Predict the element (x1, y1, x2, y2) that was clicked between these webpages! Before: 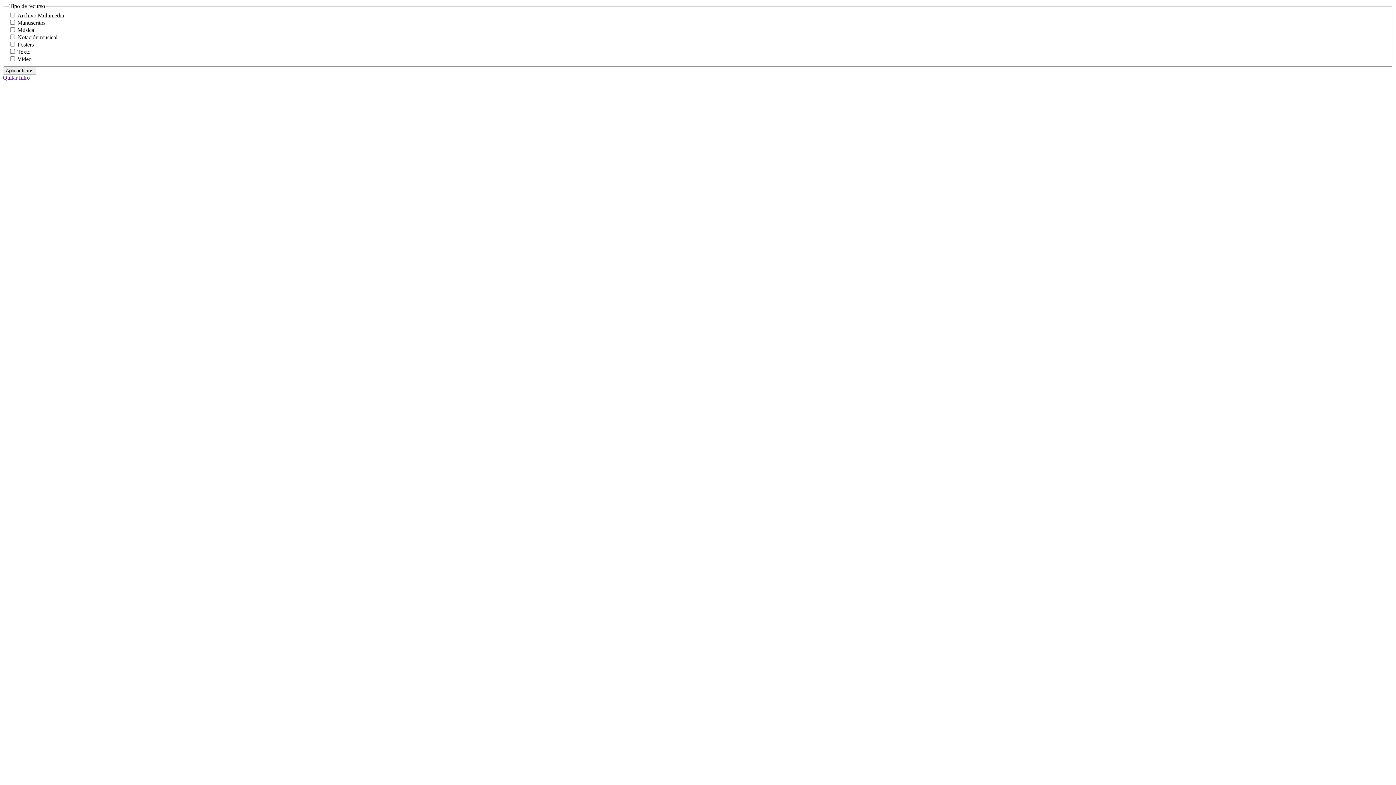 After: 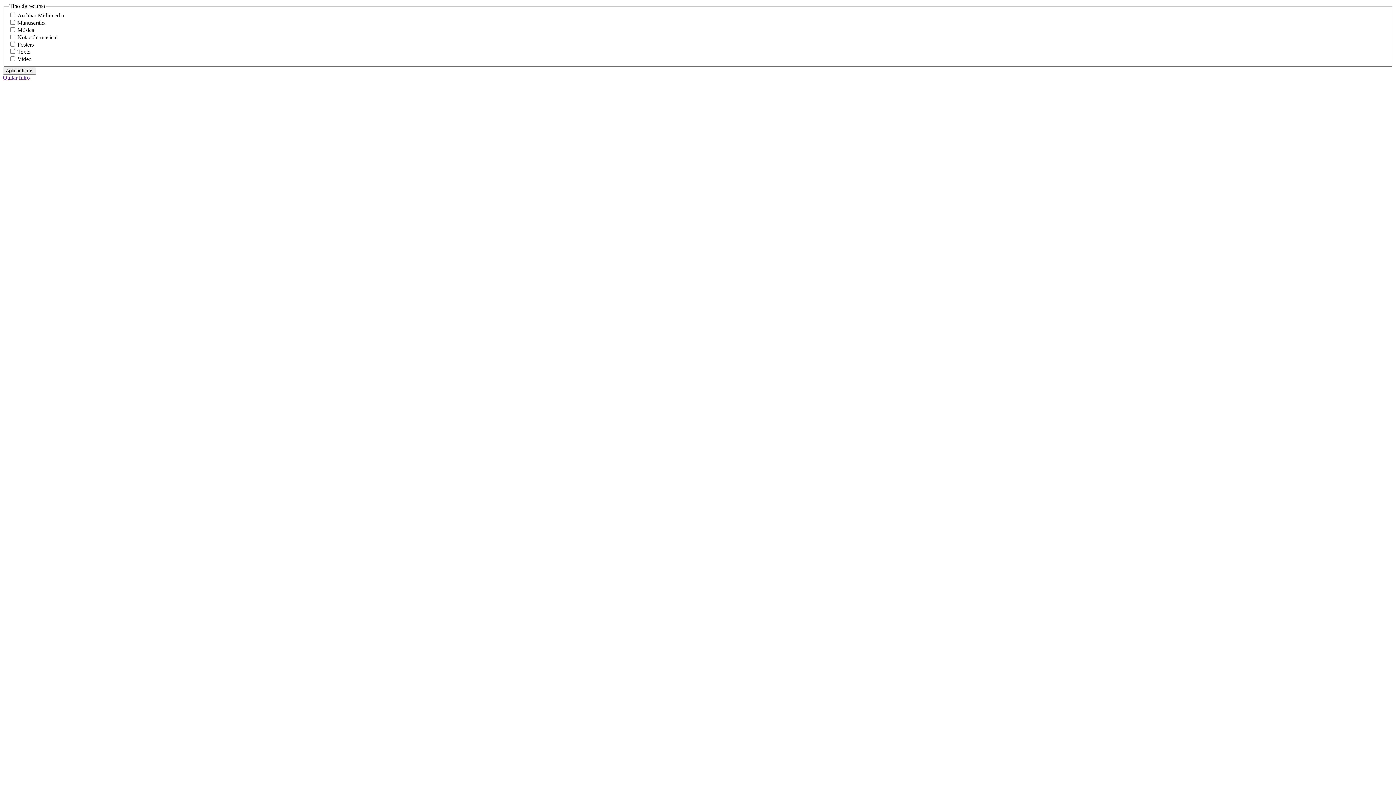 Action: bbox: (2, 74, 29, 80) label: Quitar filtro